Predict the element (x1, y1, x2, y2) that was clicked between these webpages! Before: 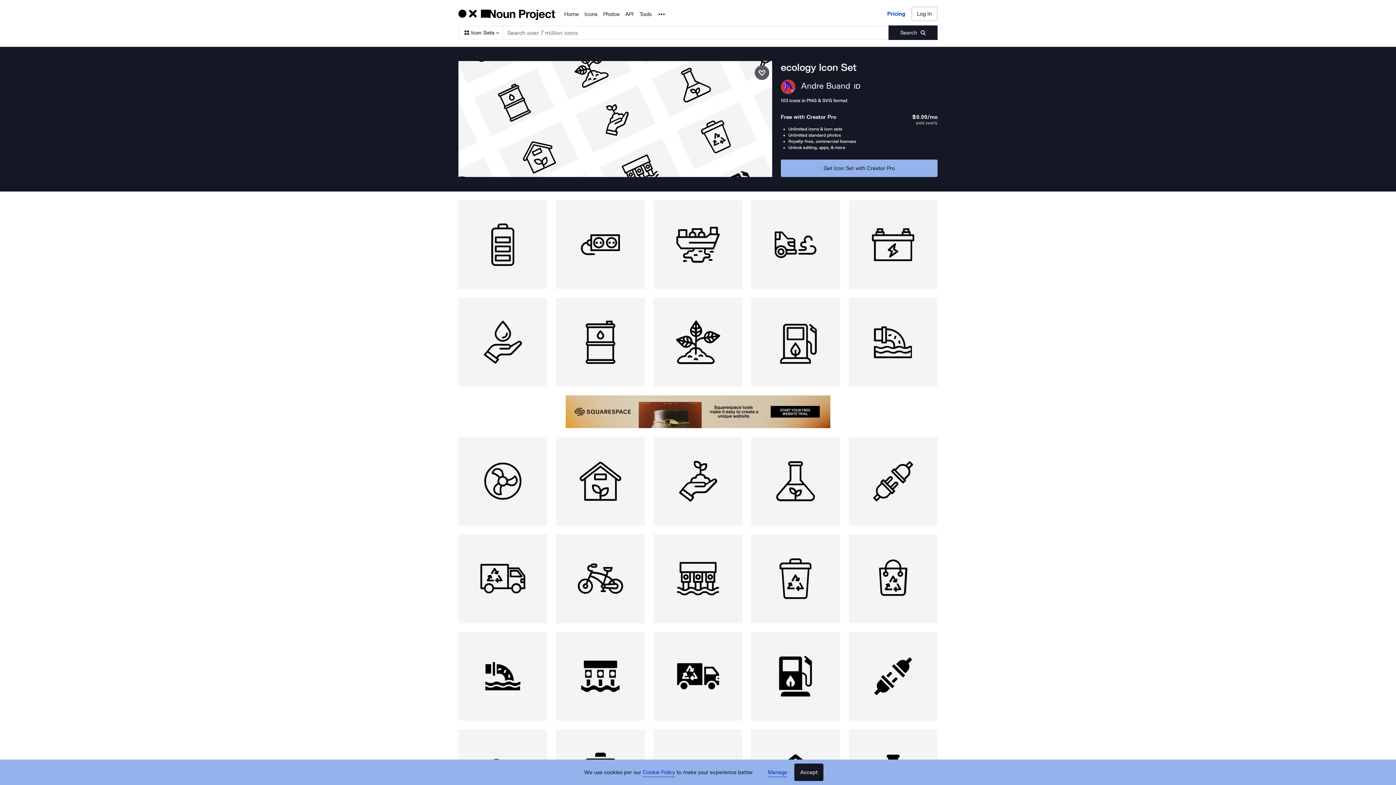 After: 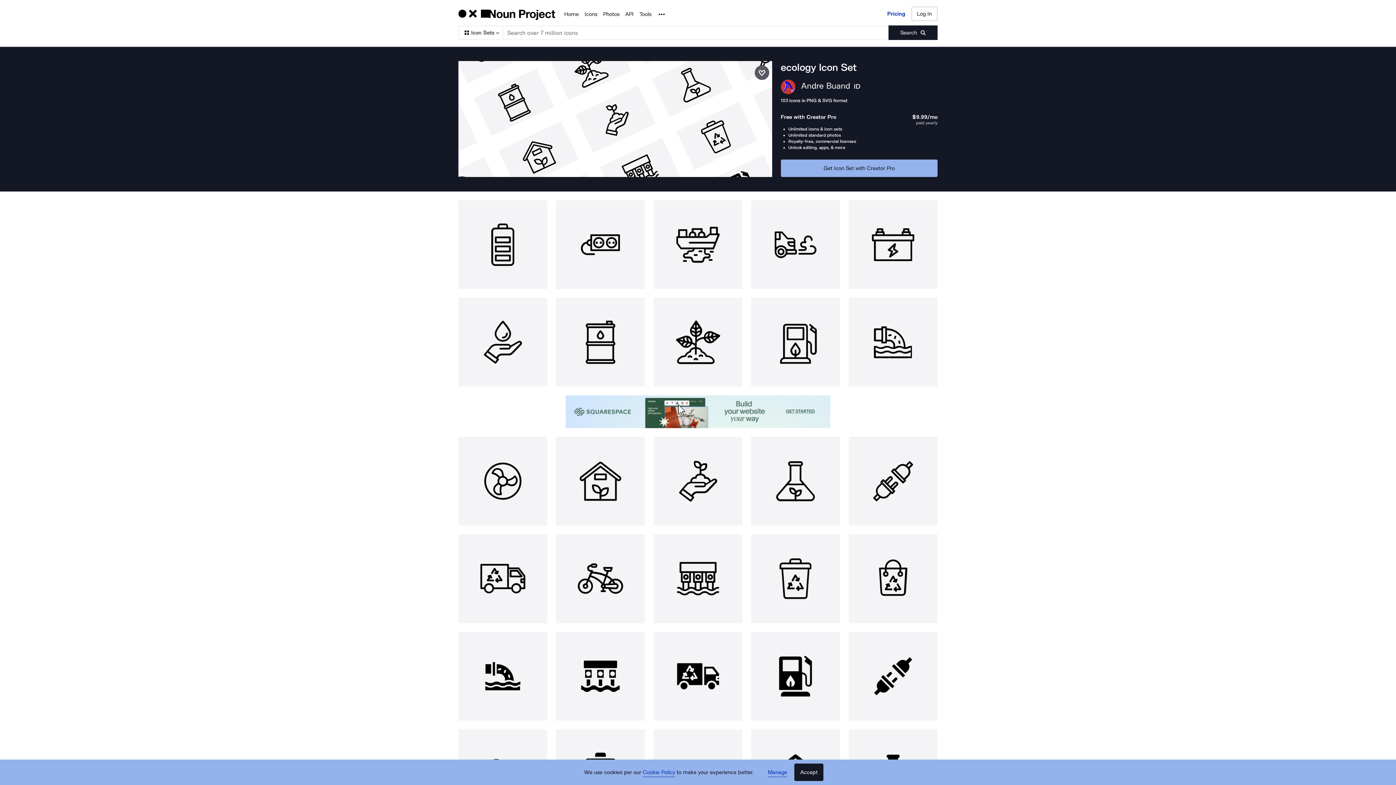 Action: bbox: (888, 25, 937, 40) label: Submit search term